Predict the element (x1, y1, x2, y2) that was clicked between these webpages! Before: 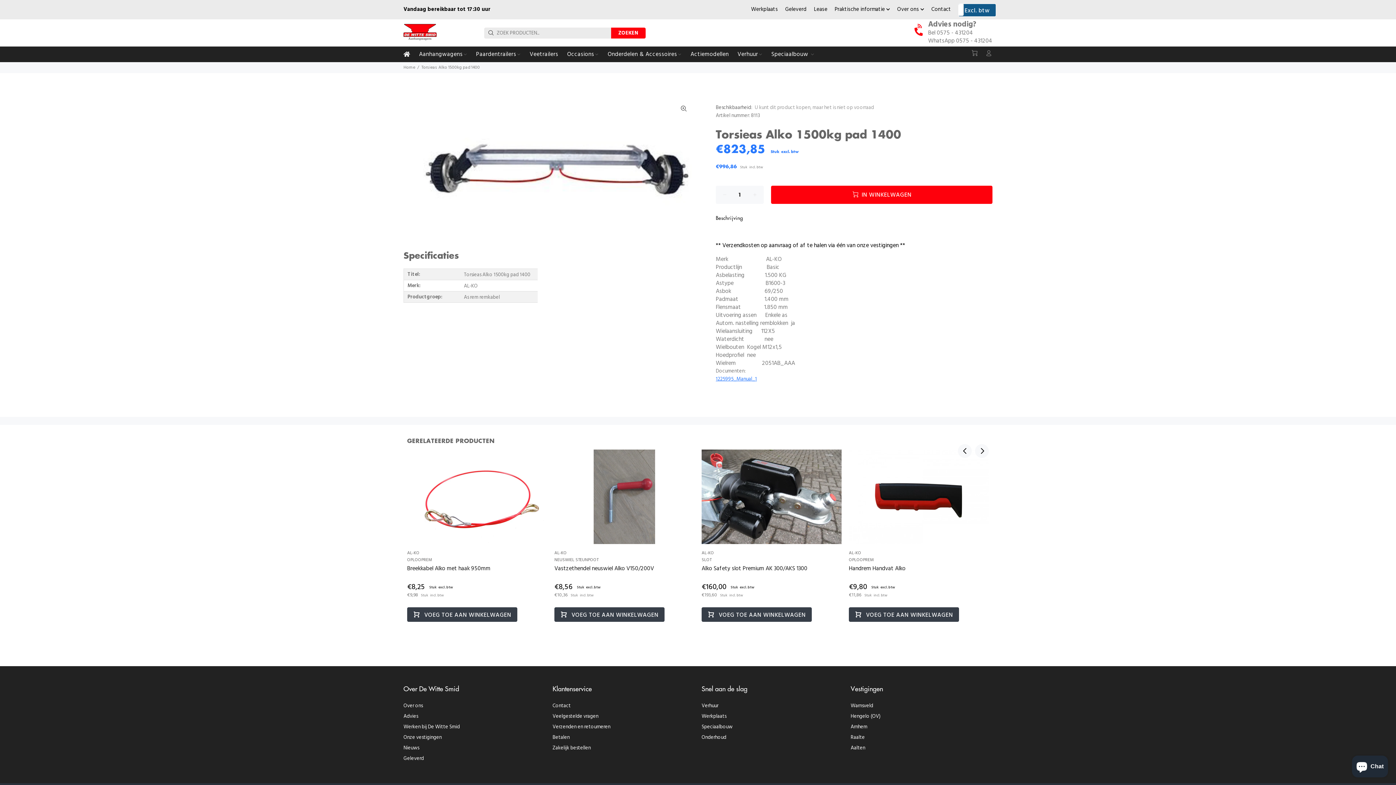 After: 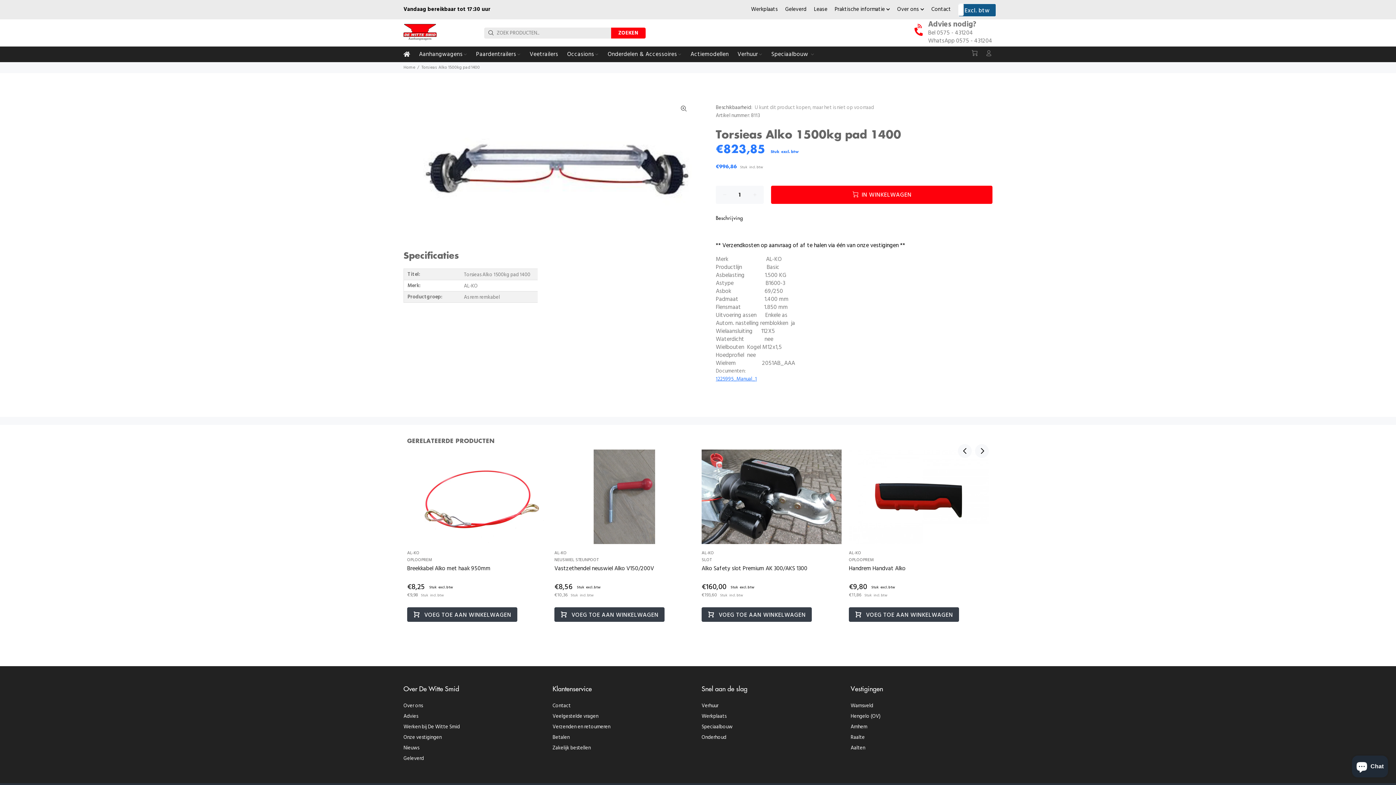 Action: label: 1225995_Manual_1 bbox: (716, 375, 757, 383)